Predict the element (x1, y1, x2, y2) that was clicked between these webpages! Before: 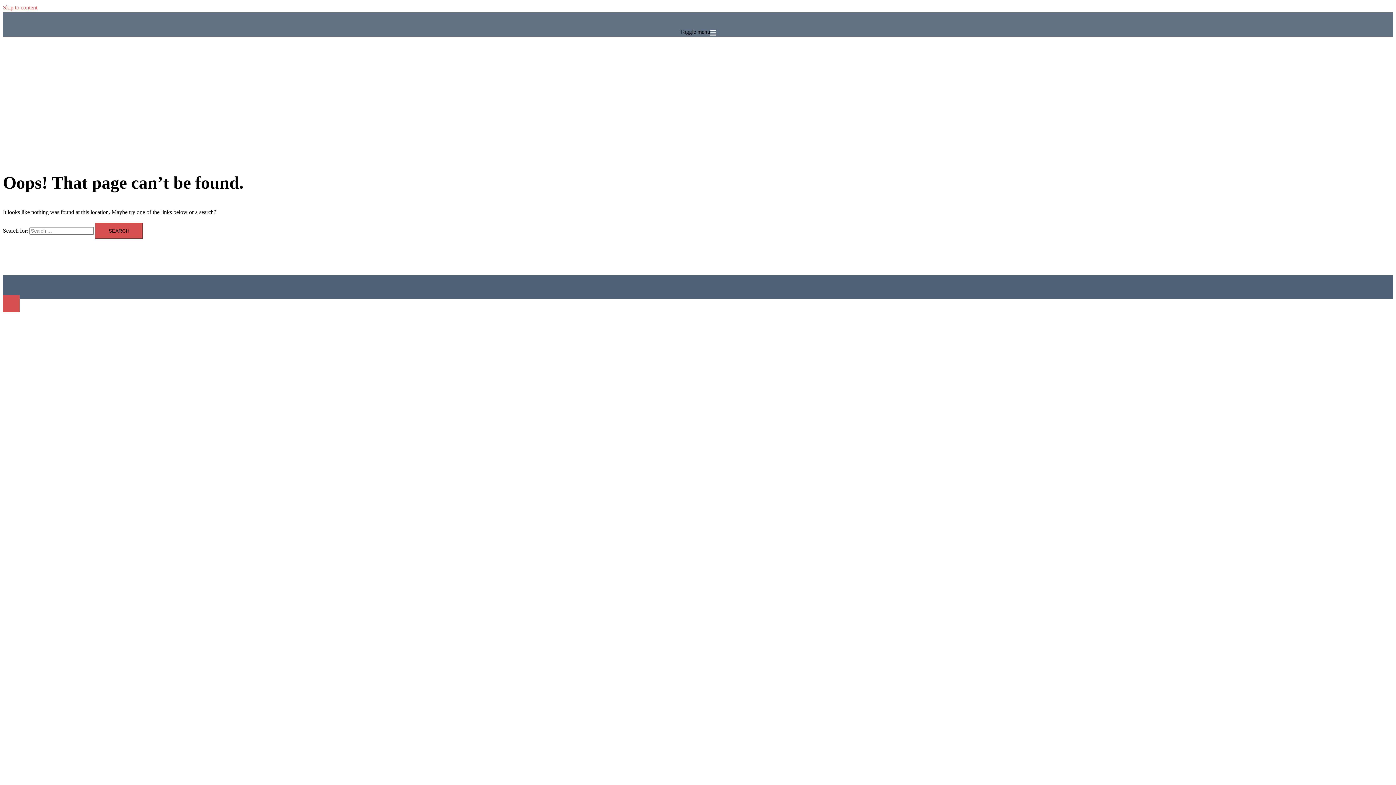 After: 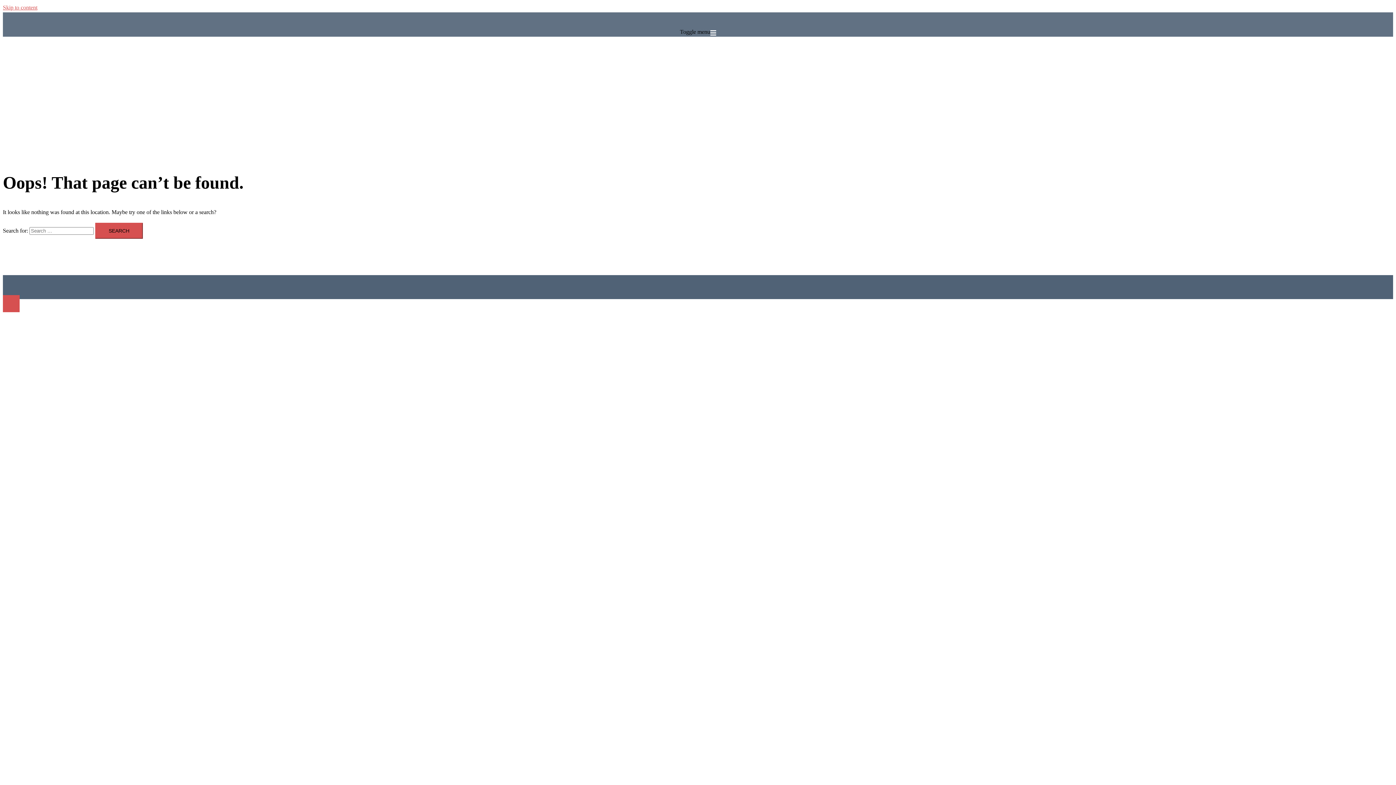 Action: bbox: (2, 4, 37, 10) label: Skip to content